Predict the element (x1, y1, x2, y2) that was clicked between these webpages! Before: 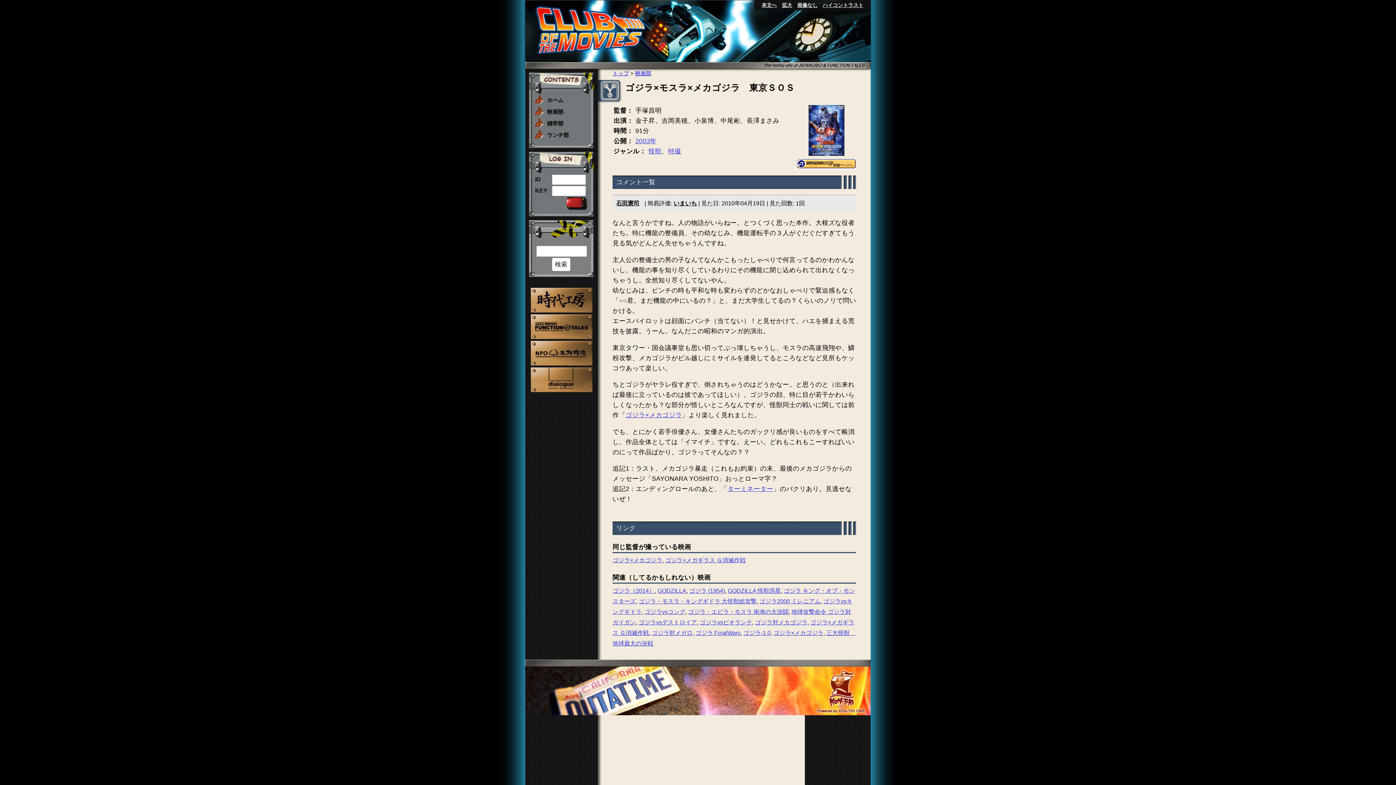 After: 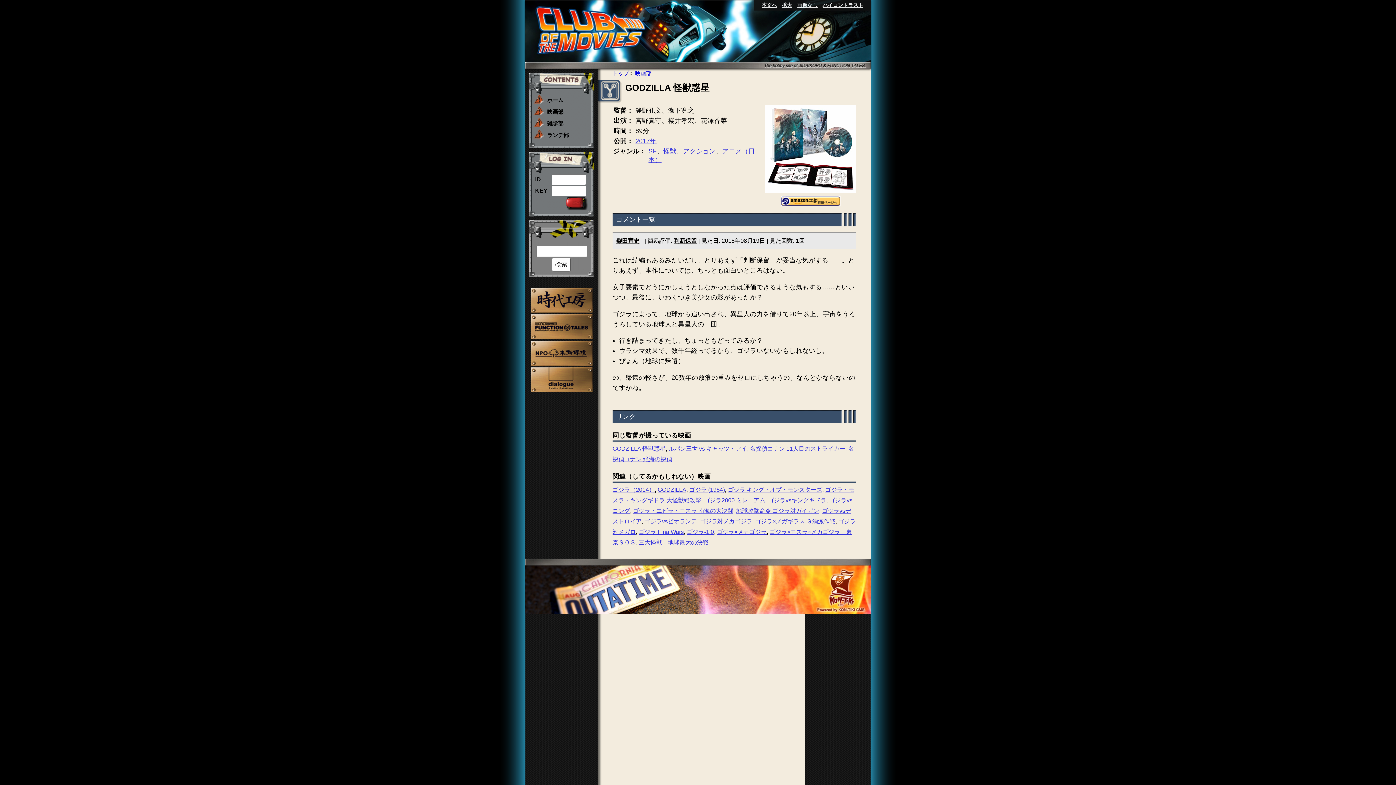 Action: label: GODZILLA 怪獣惑星 bbox: (728, 587, 781, 594)